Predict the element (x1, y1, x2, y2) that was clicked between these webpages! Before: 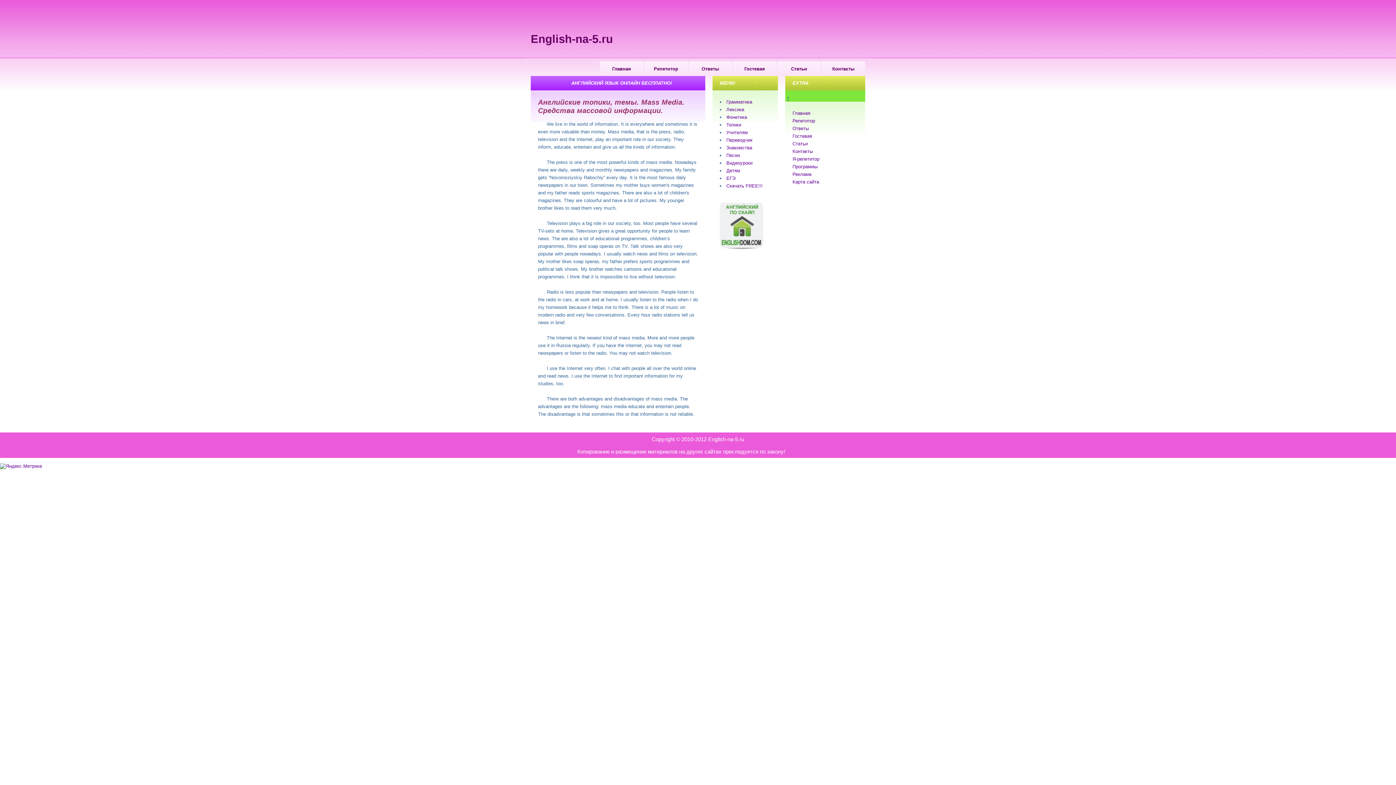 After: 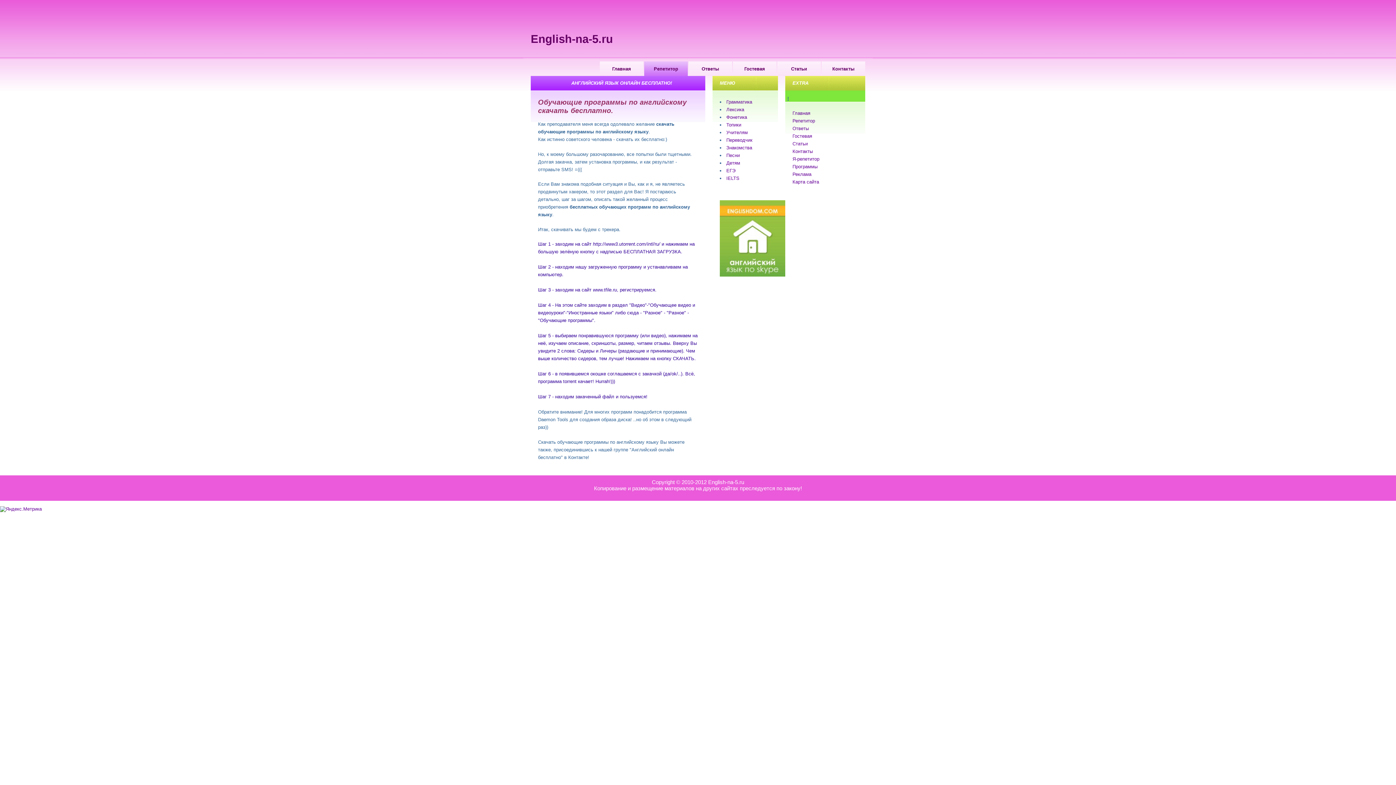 Action: label: Программы bbox: (792, 164, 817, 169)